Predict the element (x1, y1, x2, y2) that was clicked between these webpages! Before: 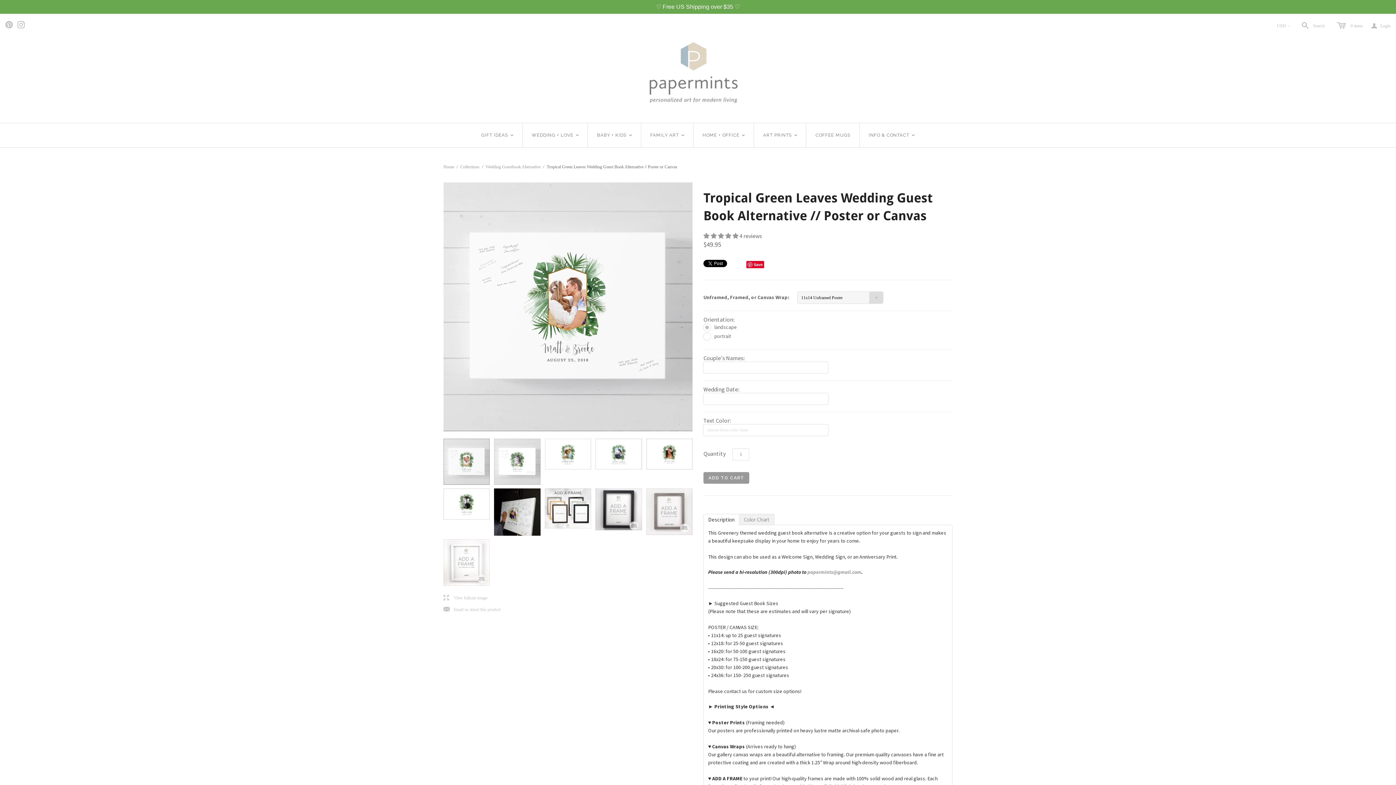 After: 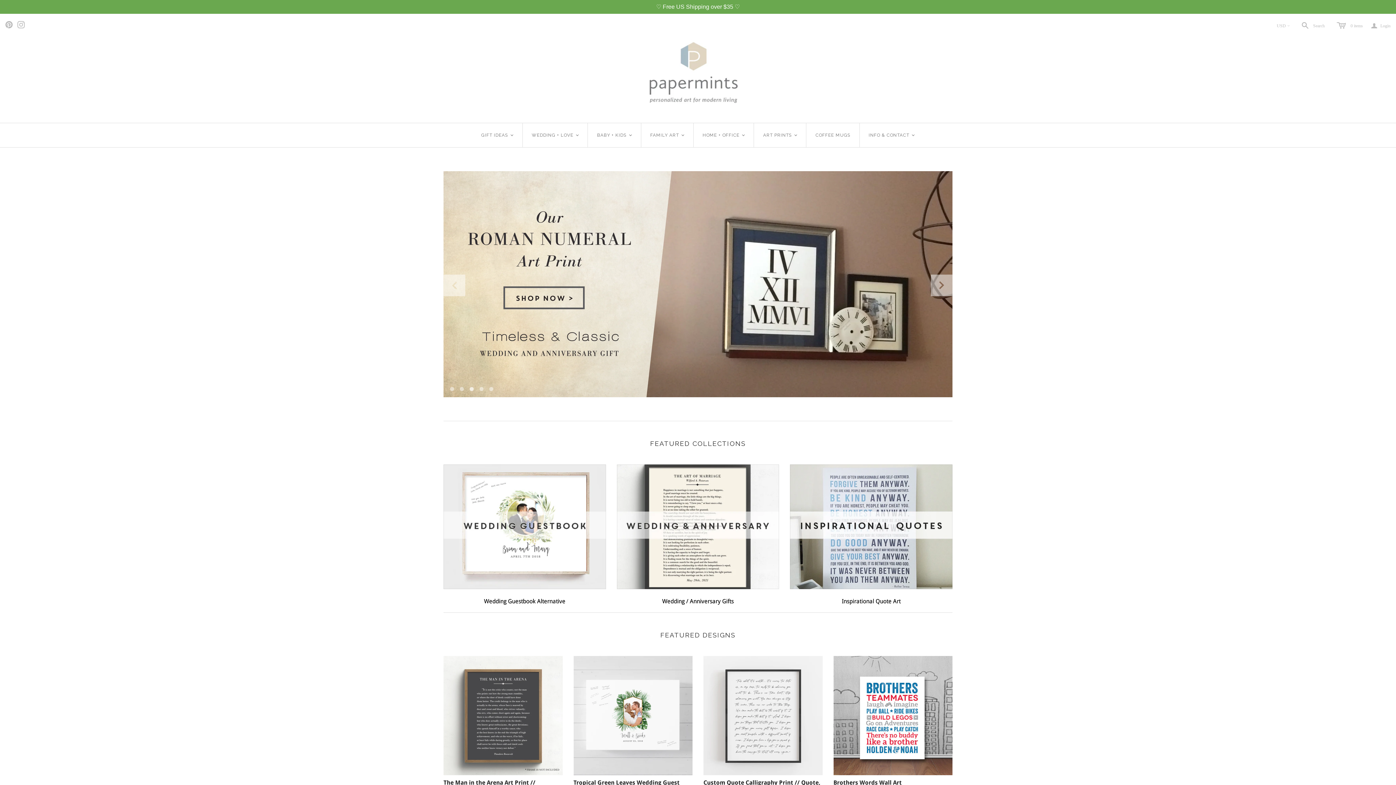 Action: label: GIFT IDEAS
< bbox: (472, 123, 522, 147)